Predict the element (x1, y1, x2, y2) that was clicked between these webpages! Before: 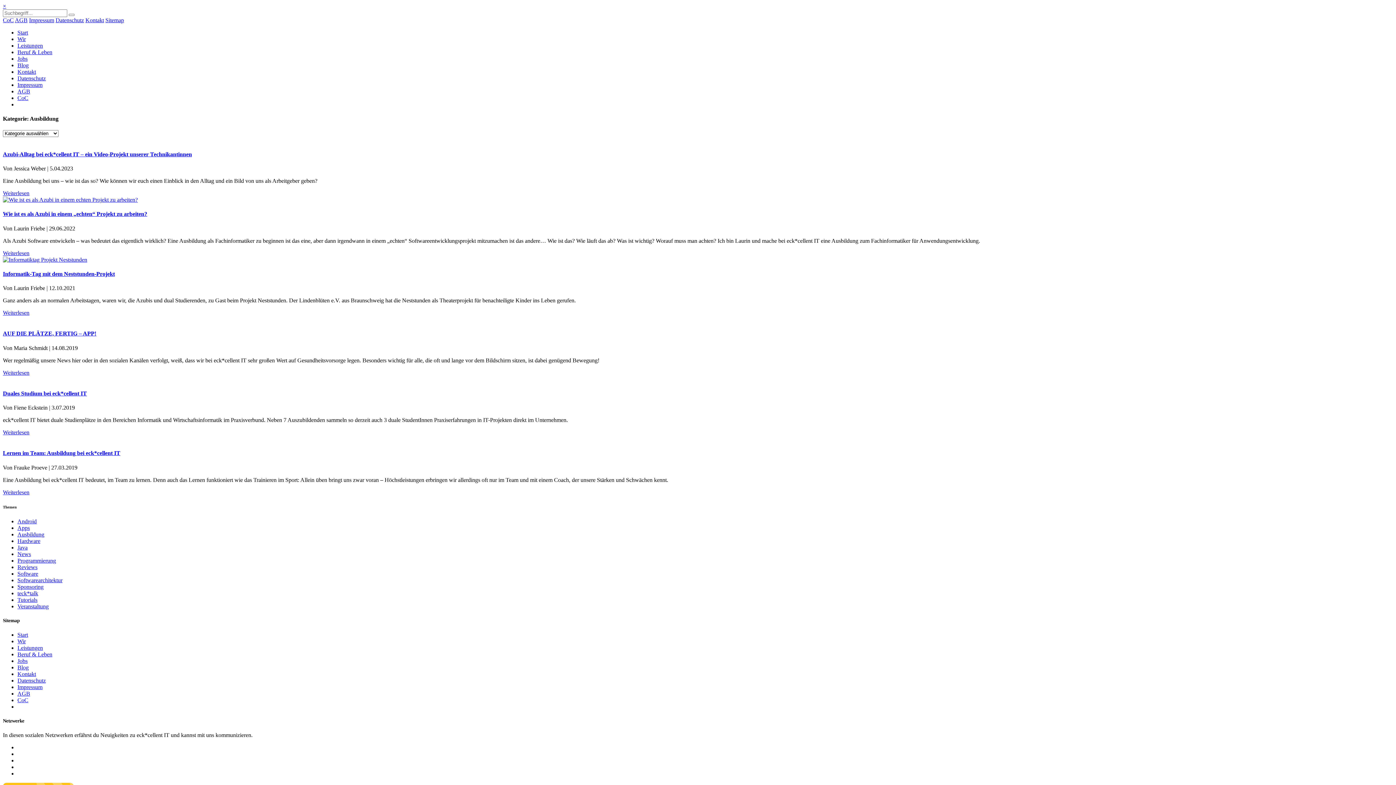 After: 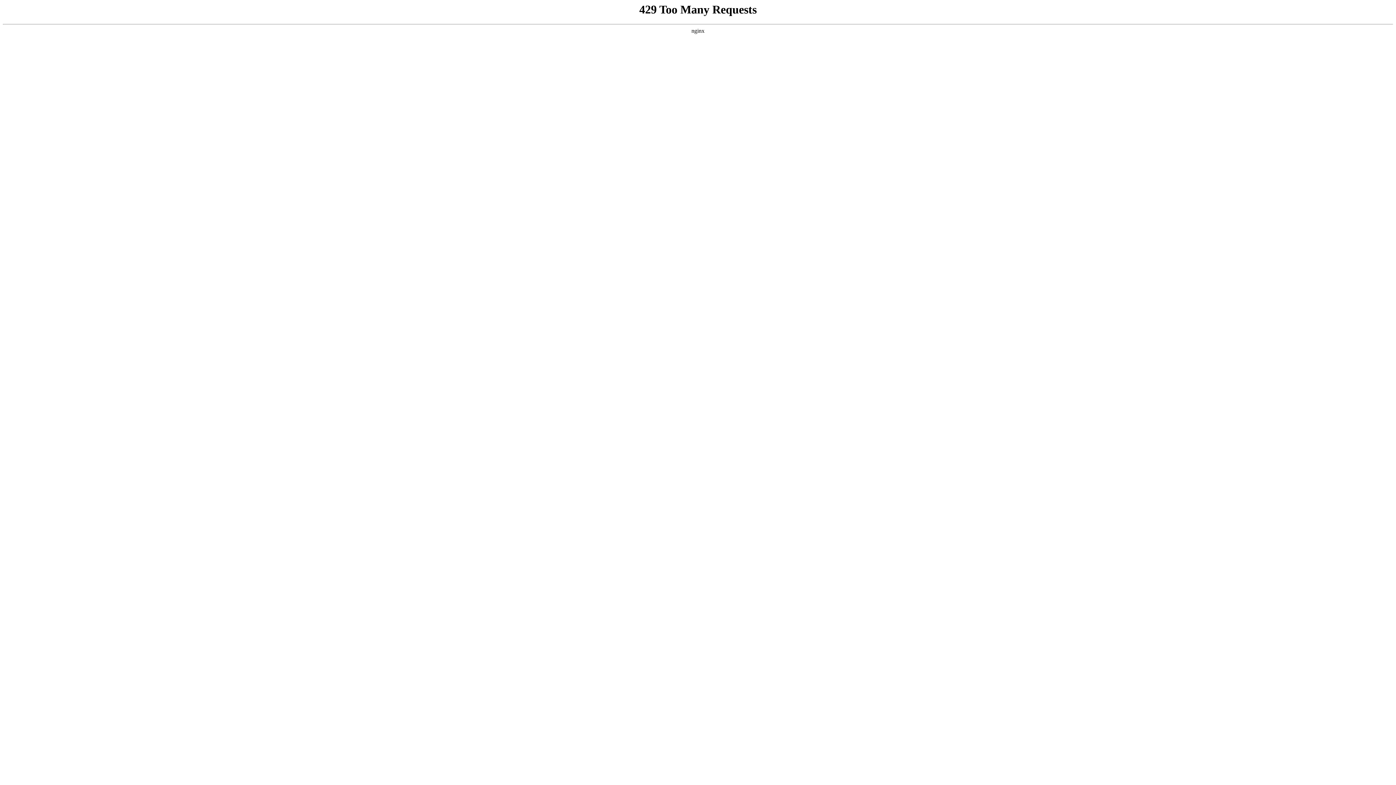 Action: bbox: (17, 36, 25, 42) label: Wir